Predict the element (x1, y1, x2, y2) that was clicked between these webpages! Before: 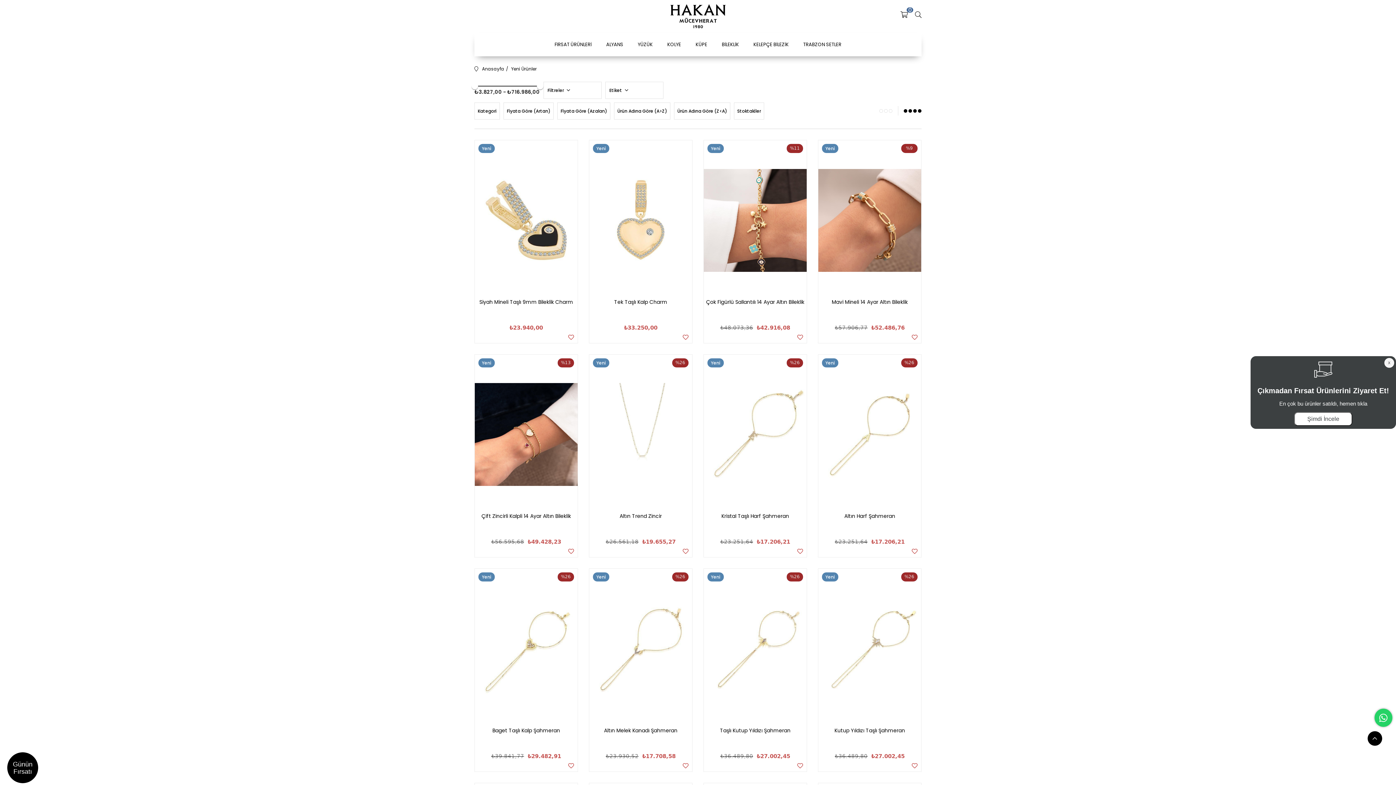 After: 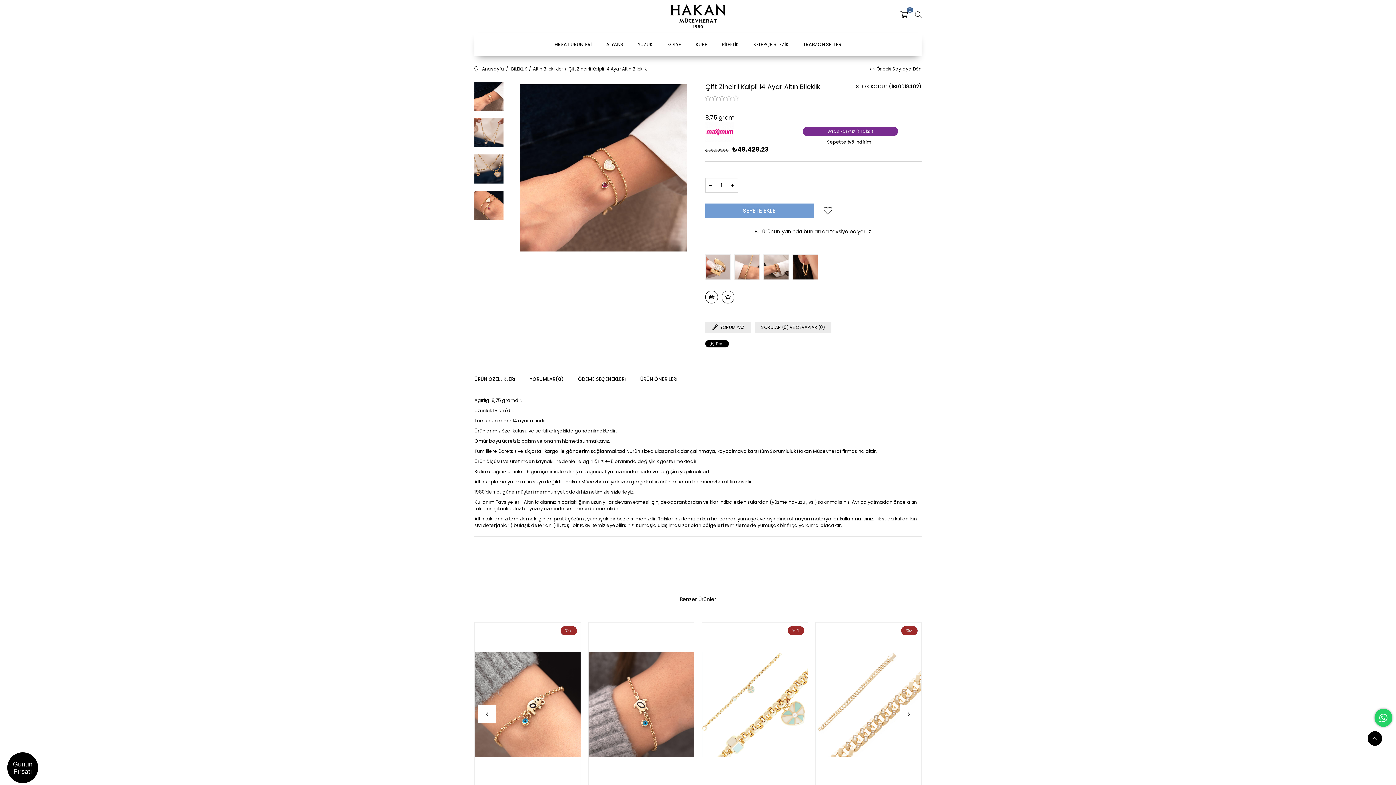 Action: bbox: (474, 512, 577, 541) label: Çift Zincirli Kalpli 14 Ayar Altın Bileklik